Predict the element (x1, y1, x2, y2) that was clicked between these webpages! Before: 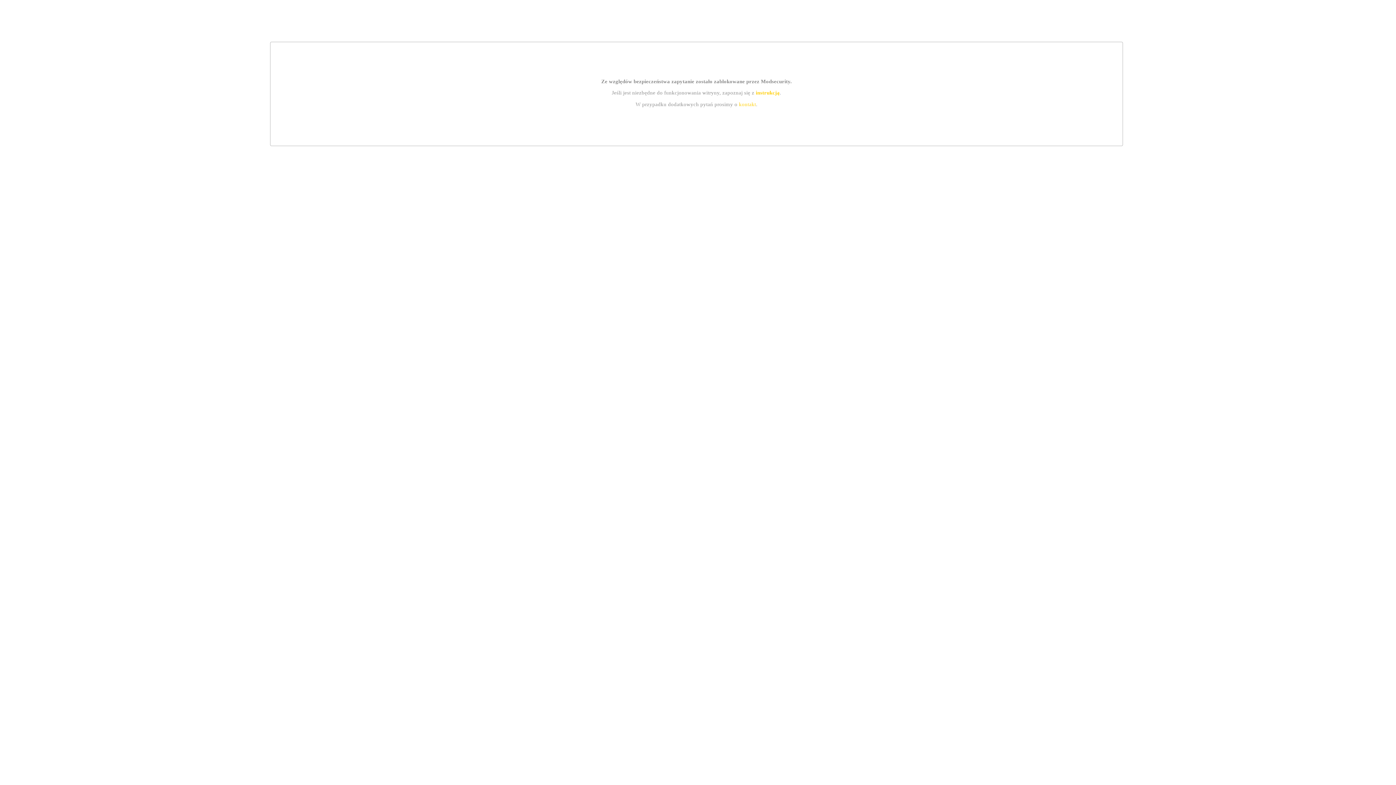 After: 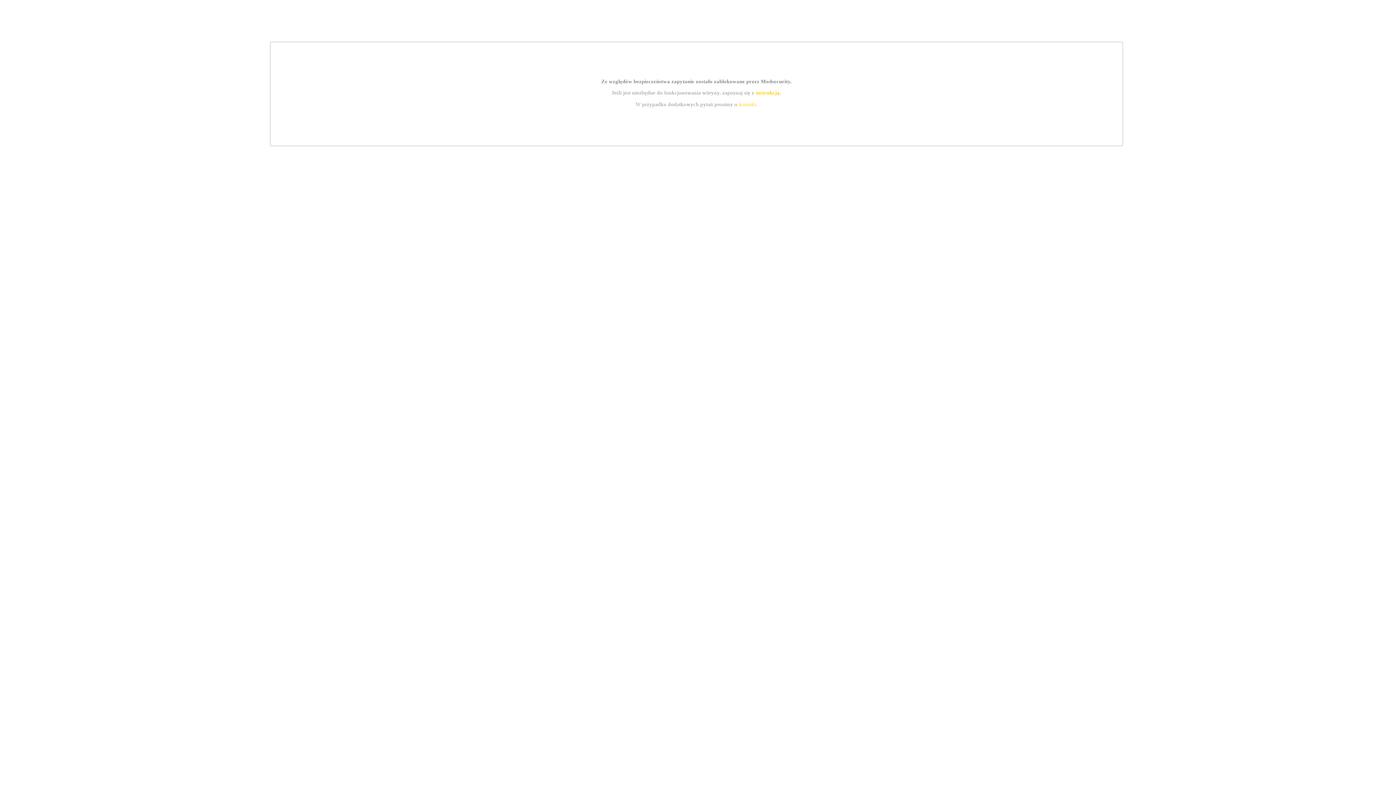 Action: bbox: (739, 101, 756, 107) label: kontakt